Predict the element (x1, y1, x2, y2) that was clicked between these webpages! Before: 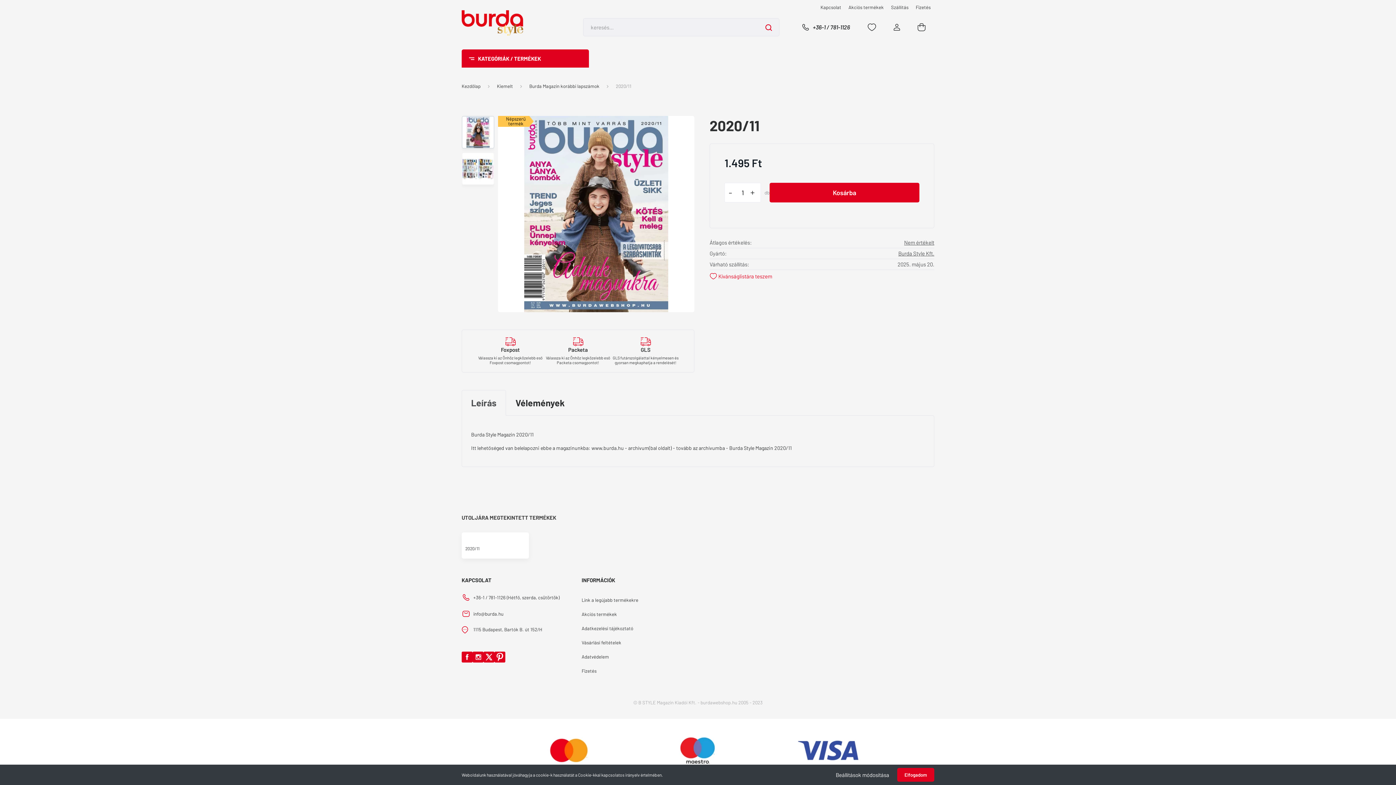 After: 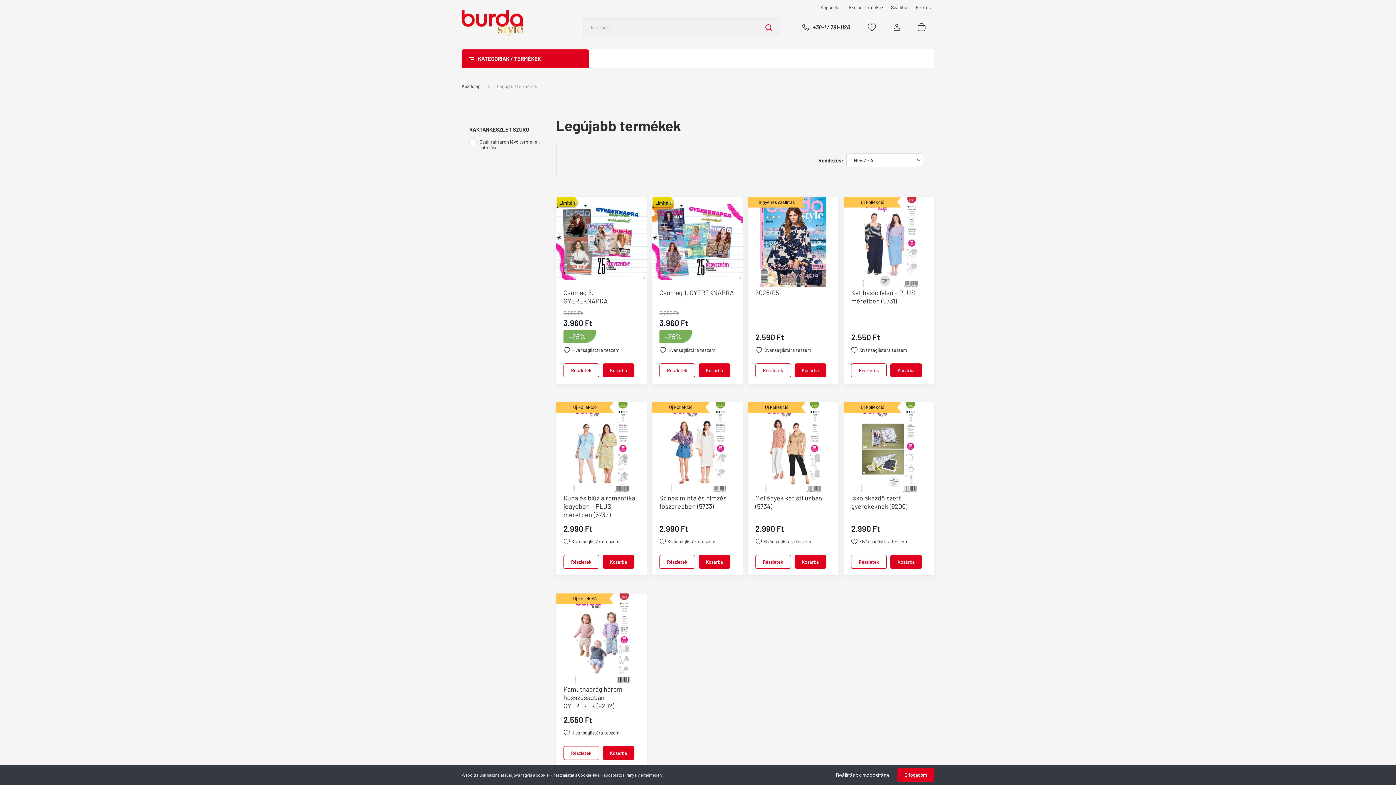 Action: label: Link a legújabb termékekre bbox: (581, 593, 694, 607)